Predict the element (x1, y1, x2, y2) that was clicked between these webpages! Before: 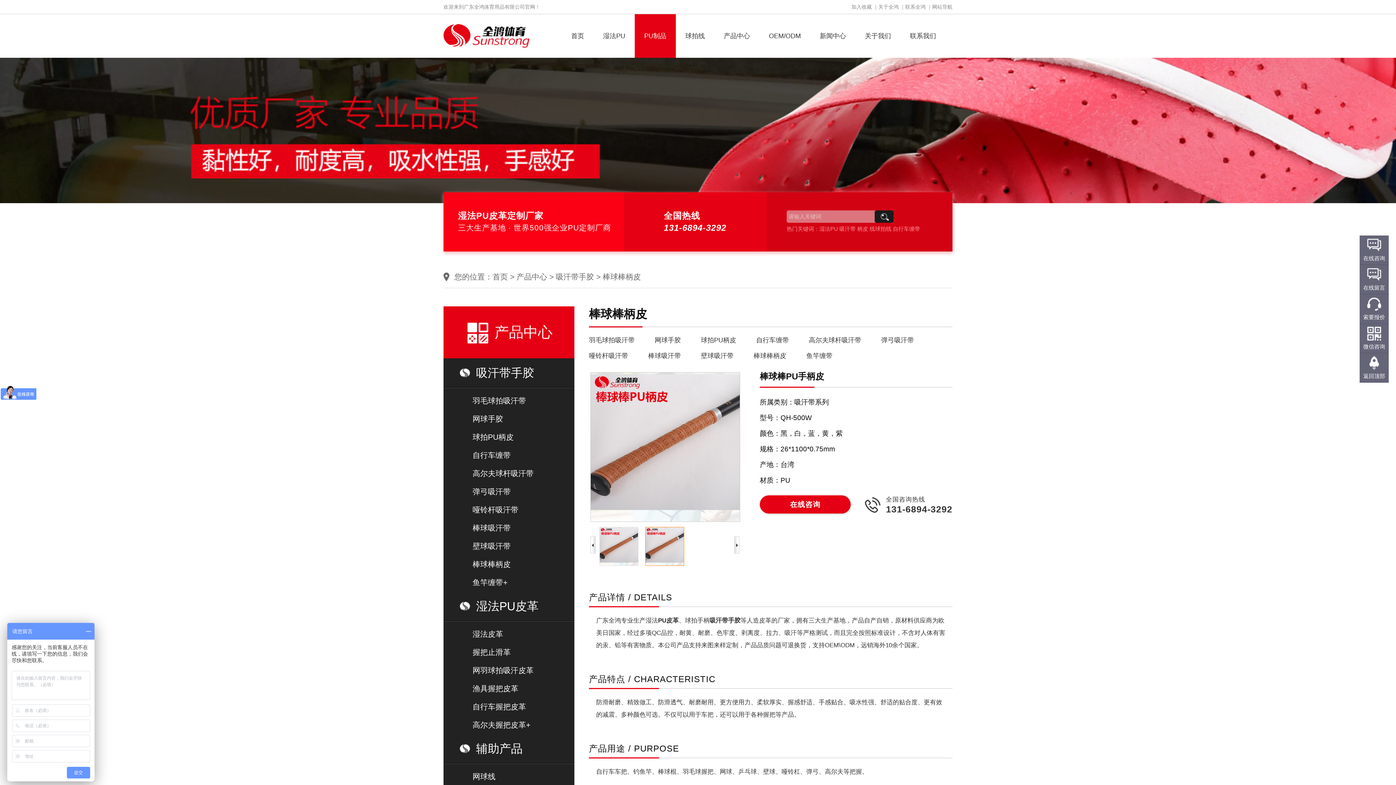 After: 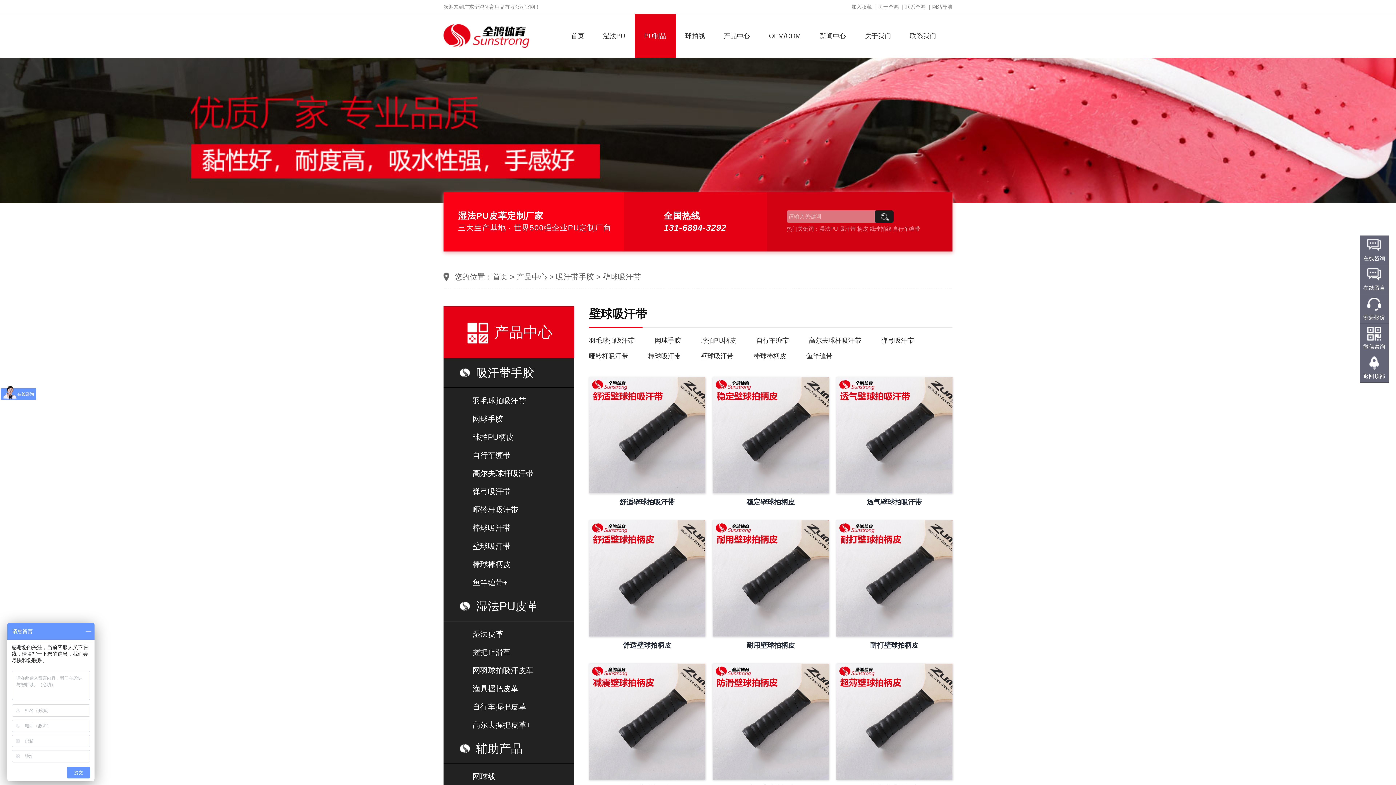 Action: bbox: (443, 537, 574, 555) label: 壁球吸汗带